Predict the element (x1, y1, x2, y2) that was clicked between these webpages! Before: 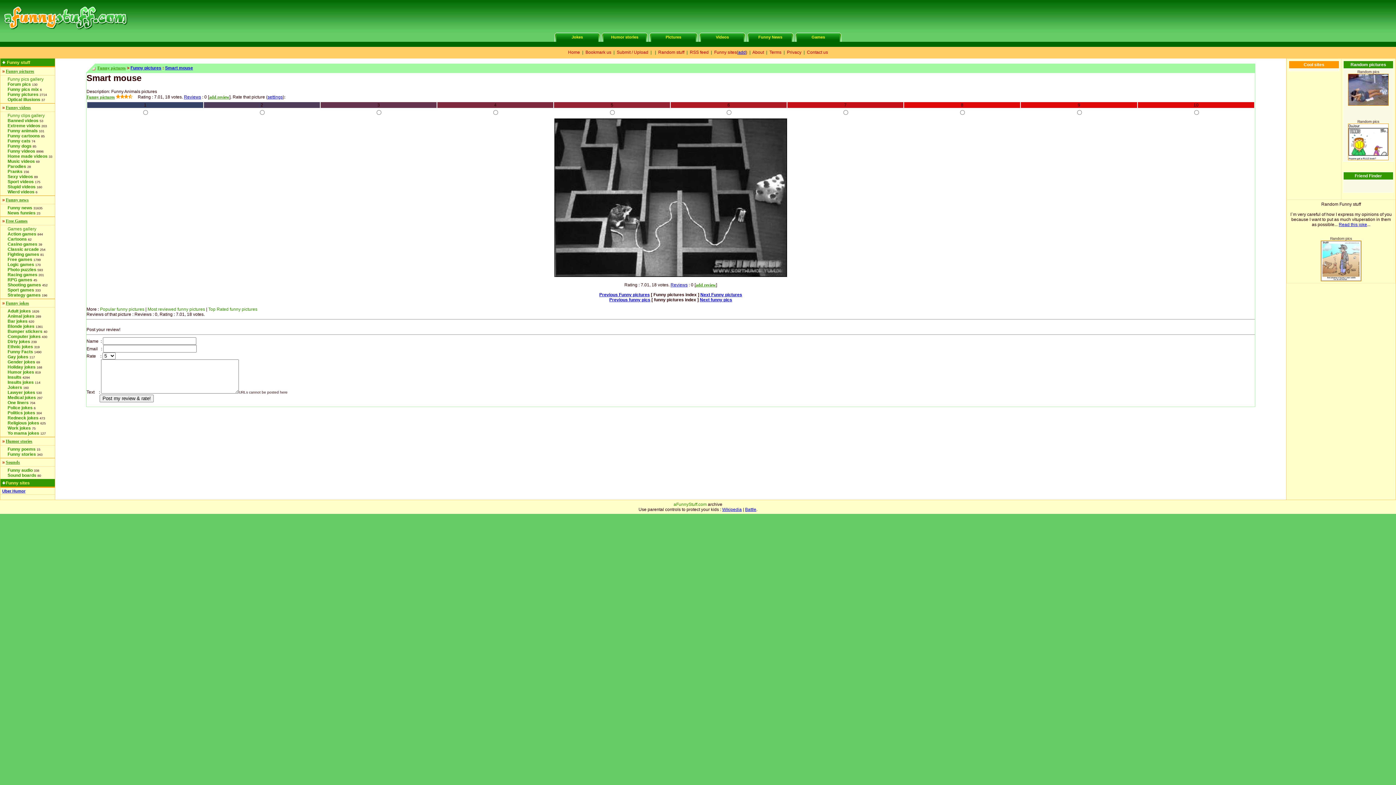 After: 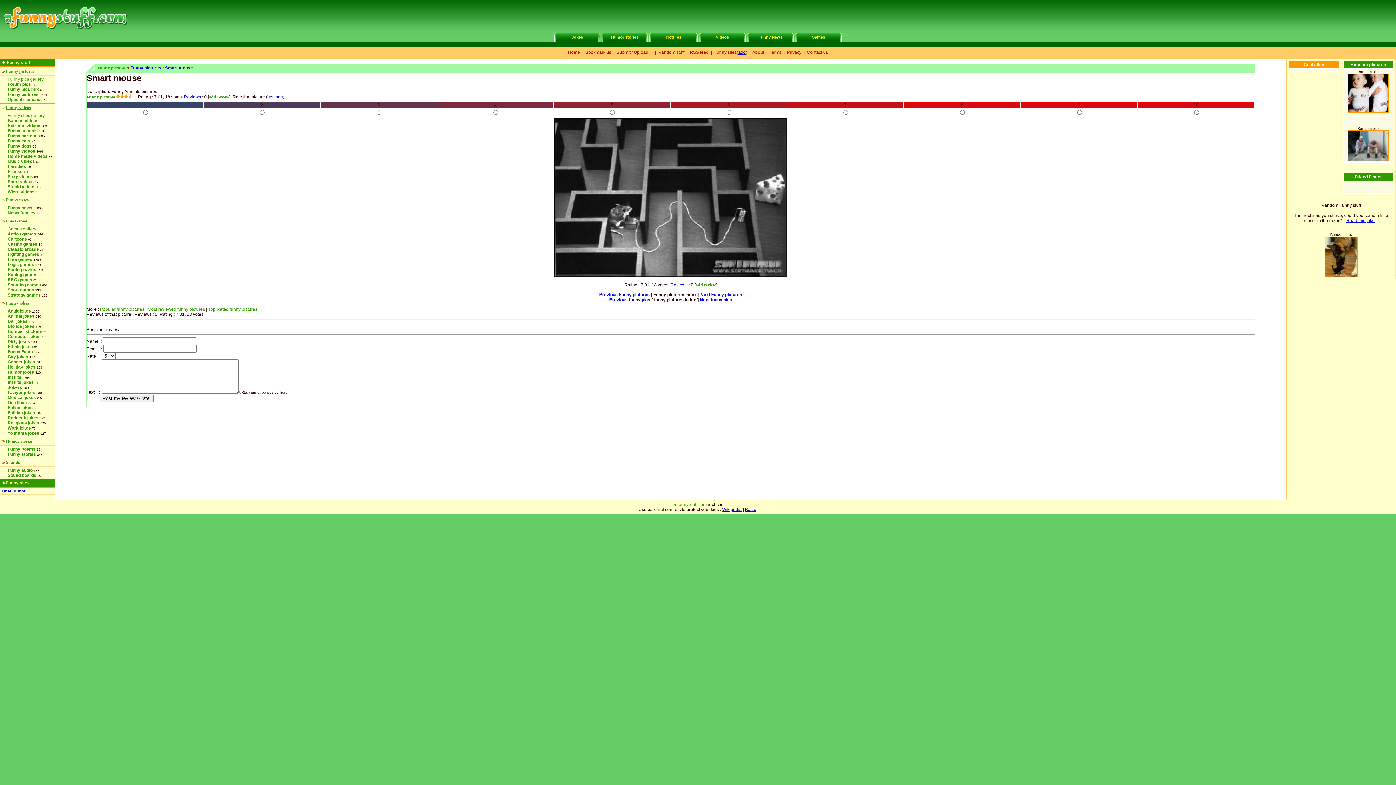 Action: label: Smart mouse bbox: (165, 65, 193, 70)